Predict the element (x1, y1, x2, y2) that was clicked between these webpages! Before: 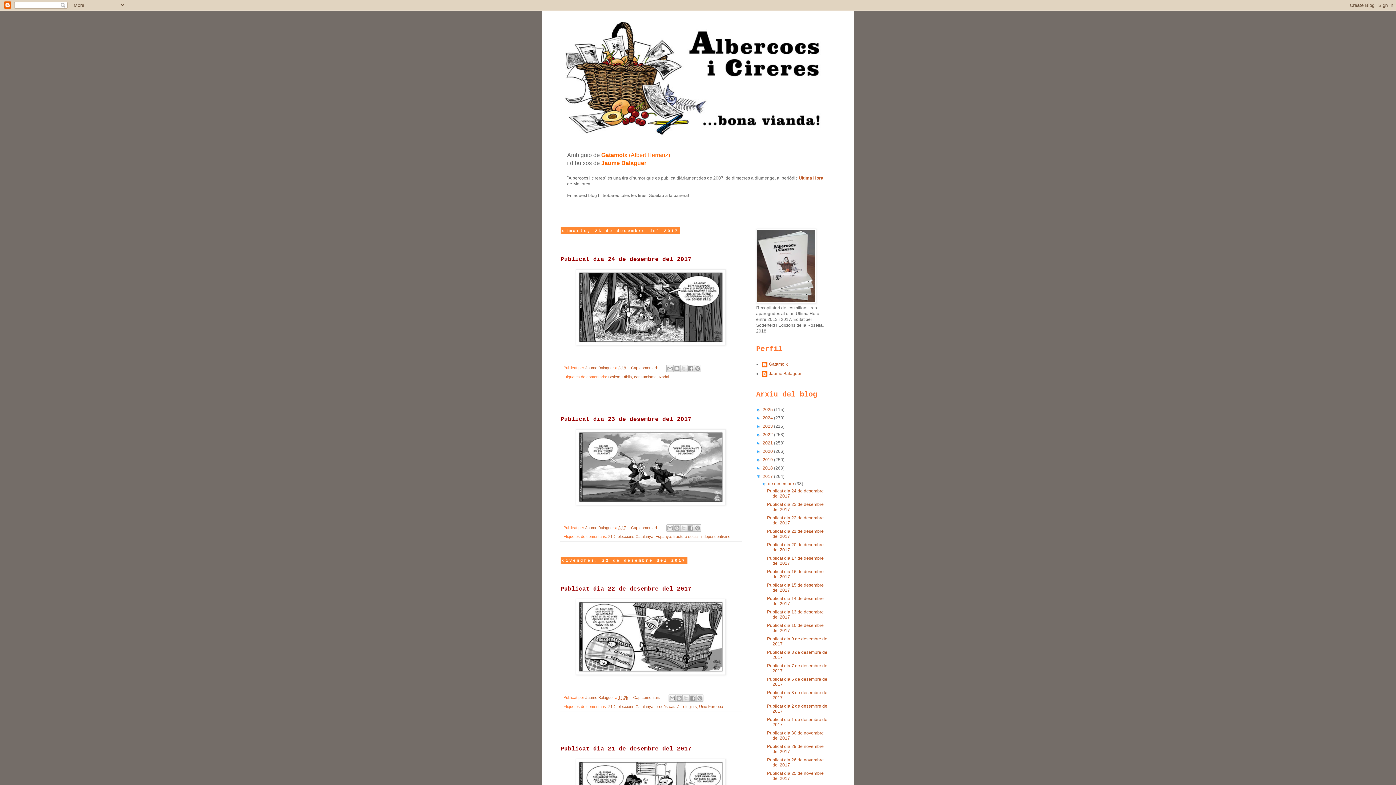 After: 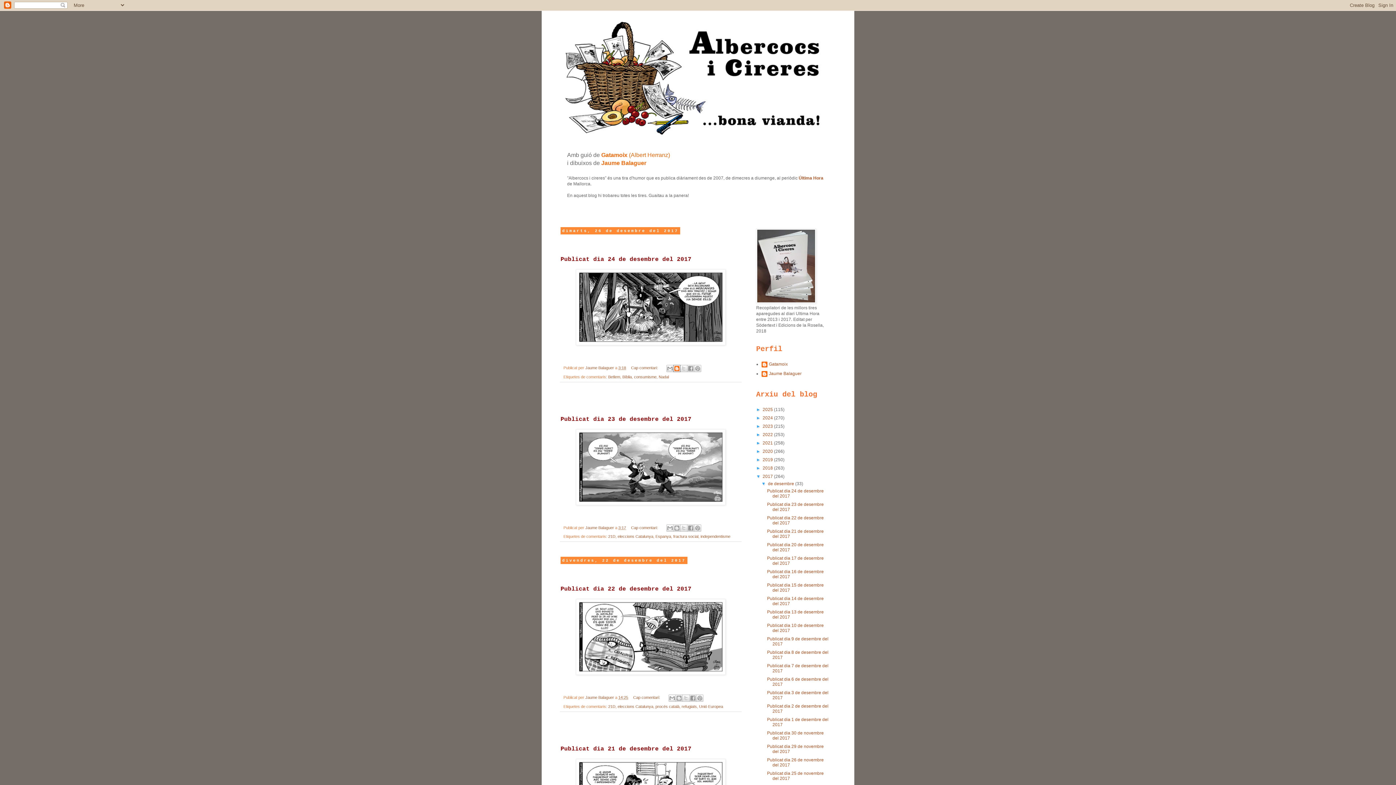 Action: label: BlogThis! bbox: (673, 364, 680, 372)